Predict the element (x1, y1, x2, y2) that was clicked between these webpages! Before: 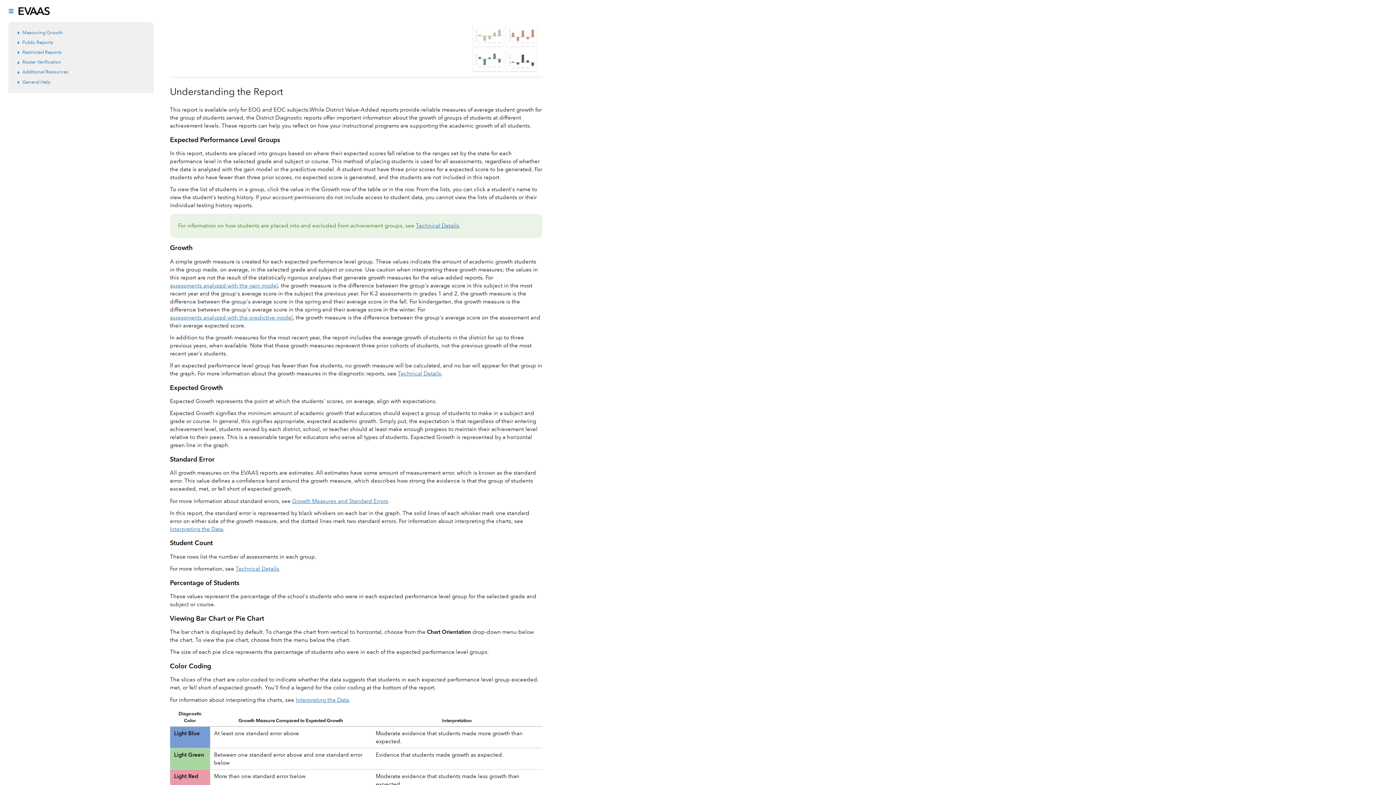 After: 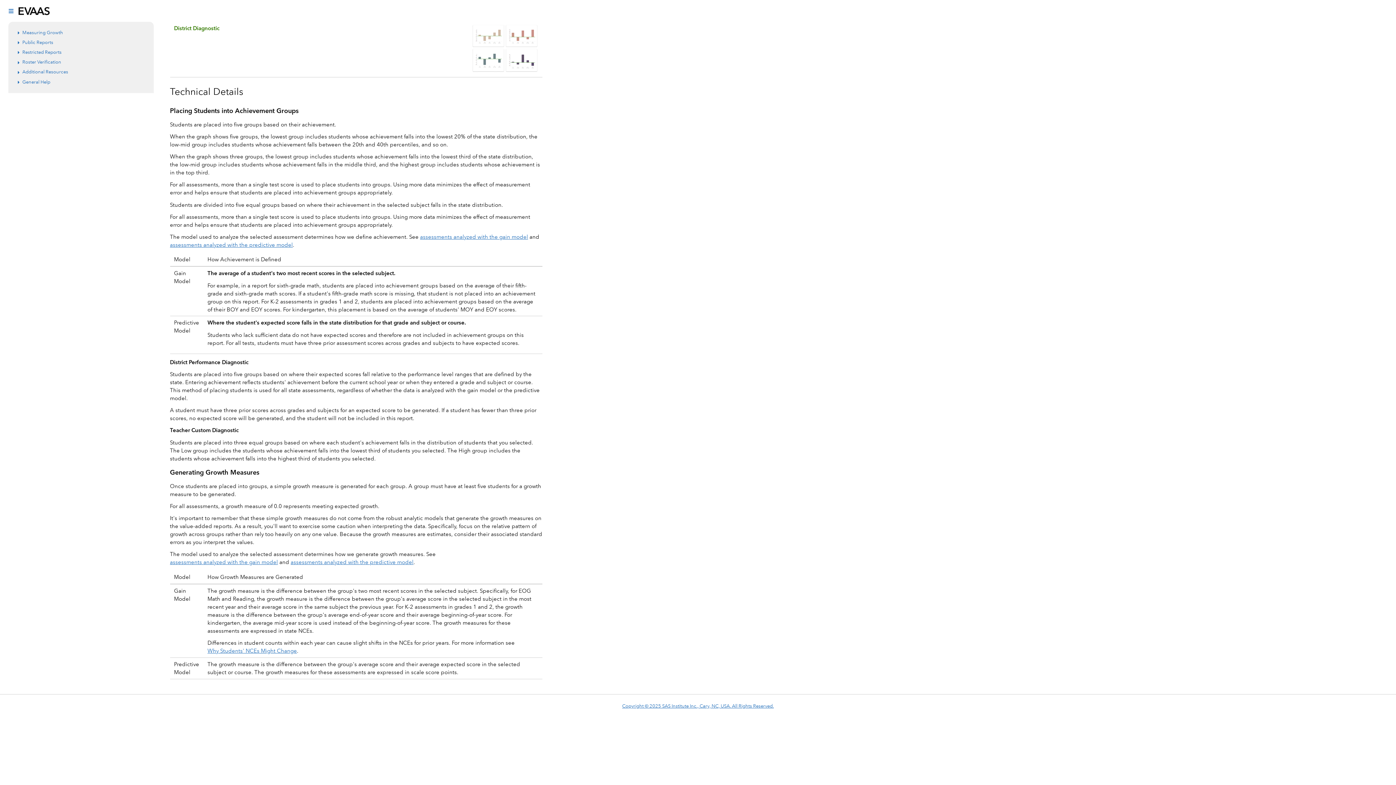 Action: label: Technical Details bbox: (235, 565, 279, 573)